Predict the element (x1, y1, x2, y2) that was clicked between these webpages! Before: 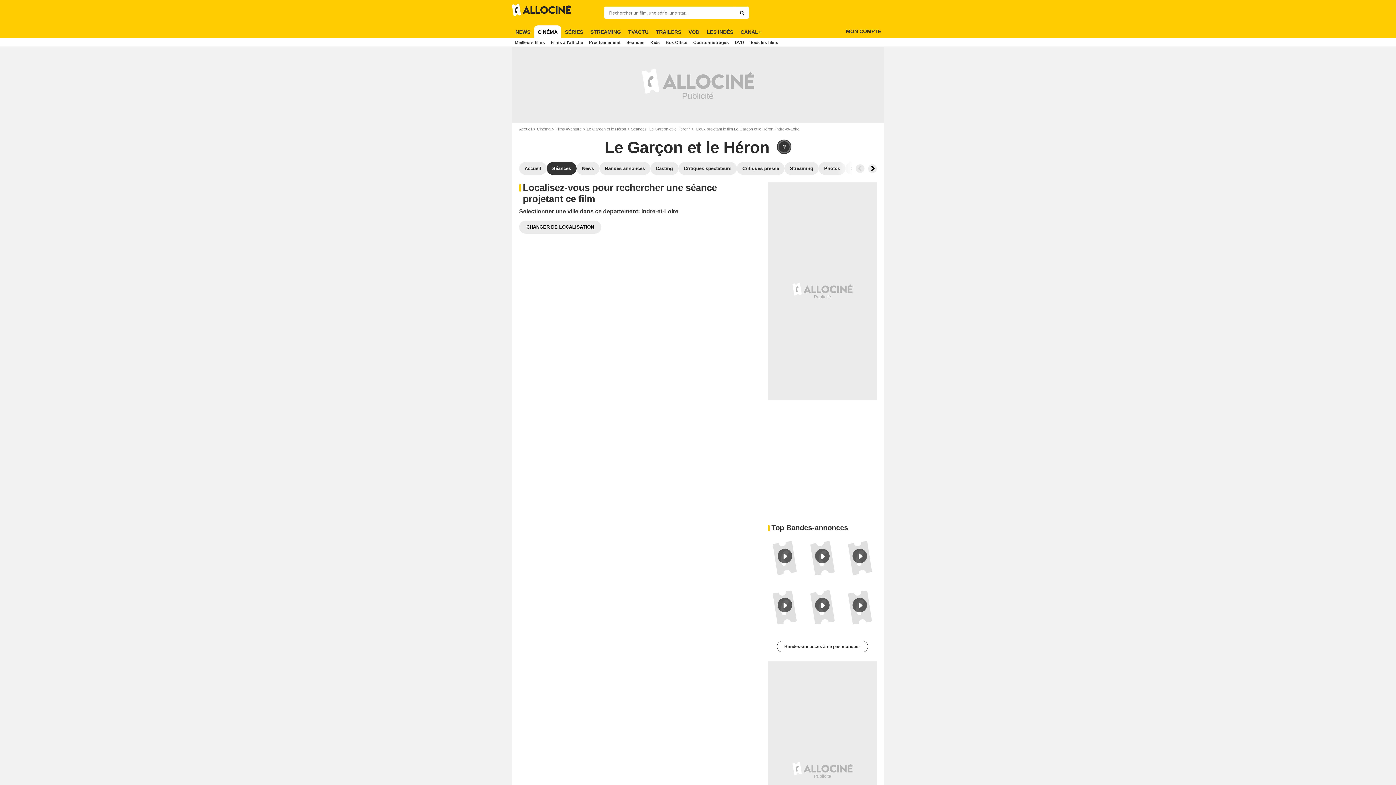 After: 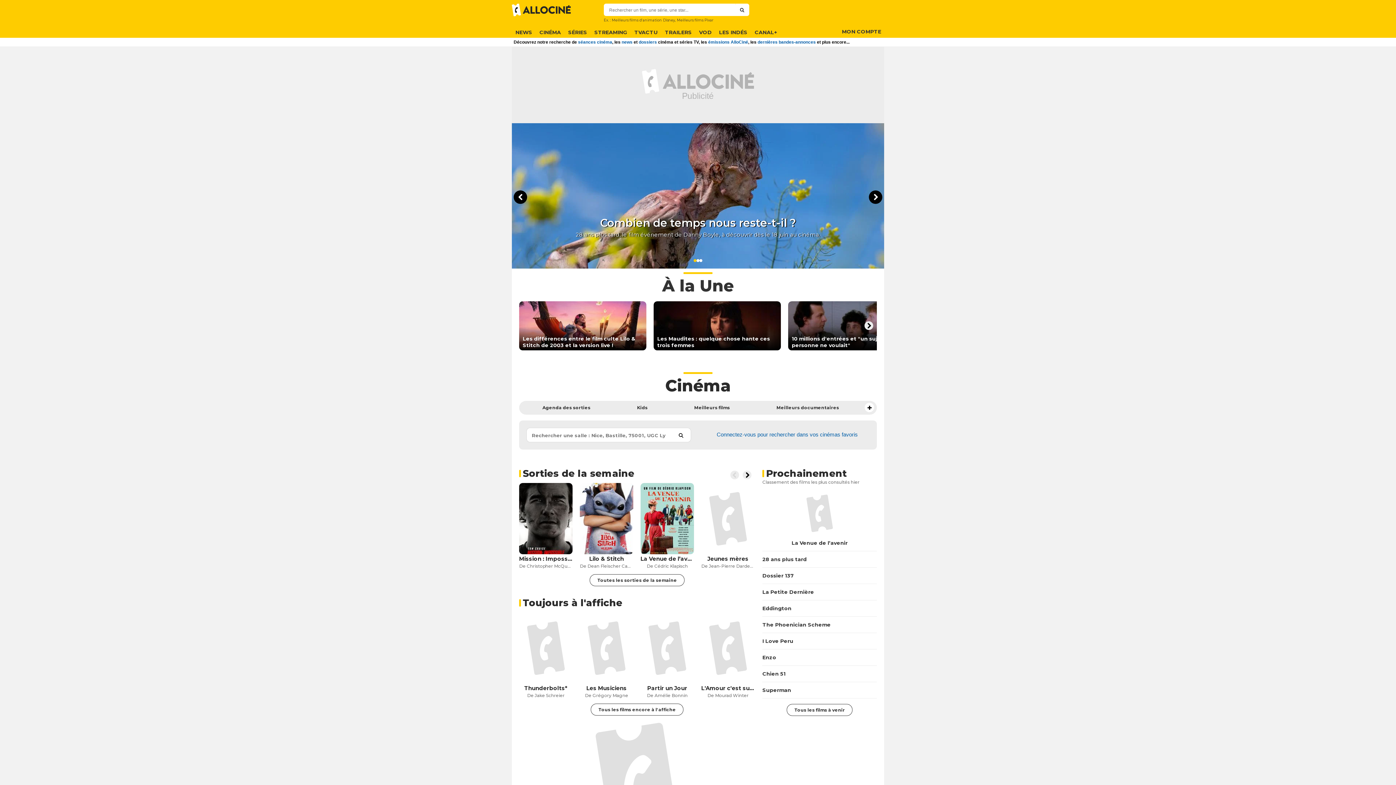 Action: label: Accueil bbox: (519, 126, 537, 131)